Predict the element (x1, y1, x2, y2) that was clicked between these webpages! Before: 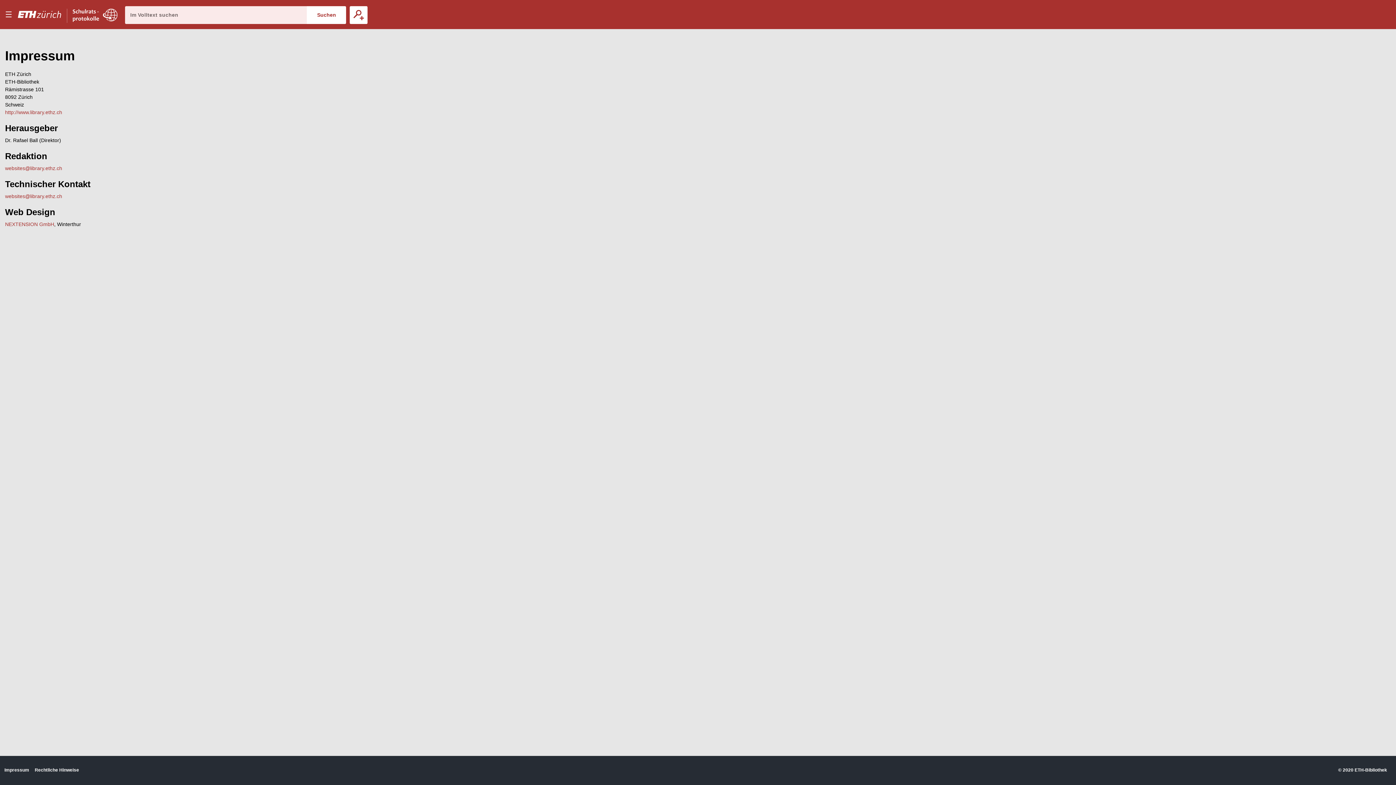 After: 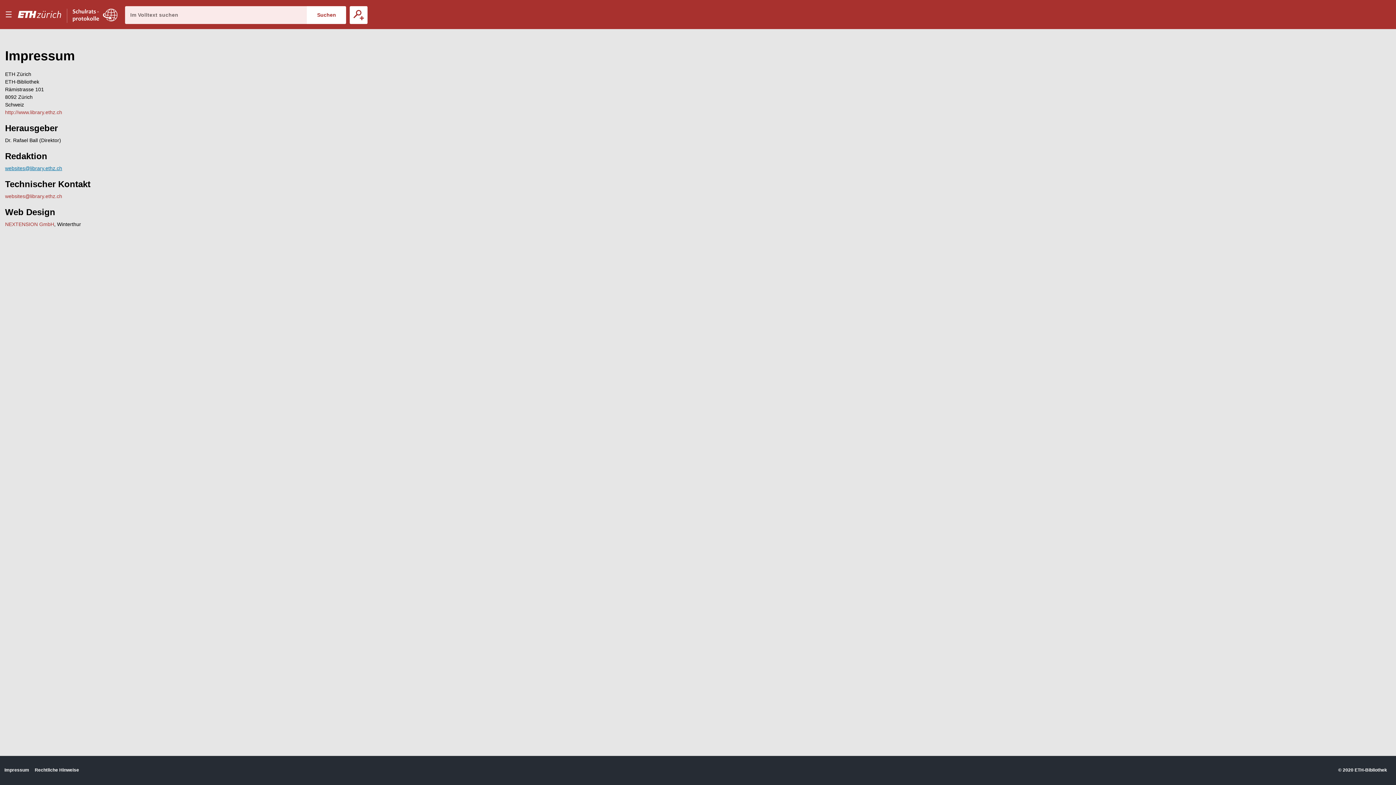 Action: bbox: (5, 165, 62, 171) label: websites@library.ethz.ch